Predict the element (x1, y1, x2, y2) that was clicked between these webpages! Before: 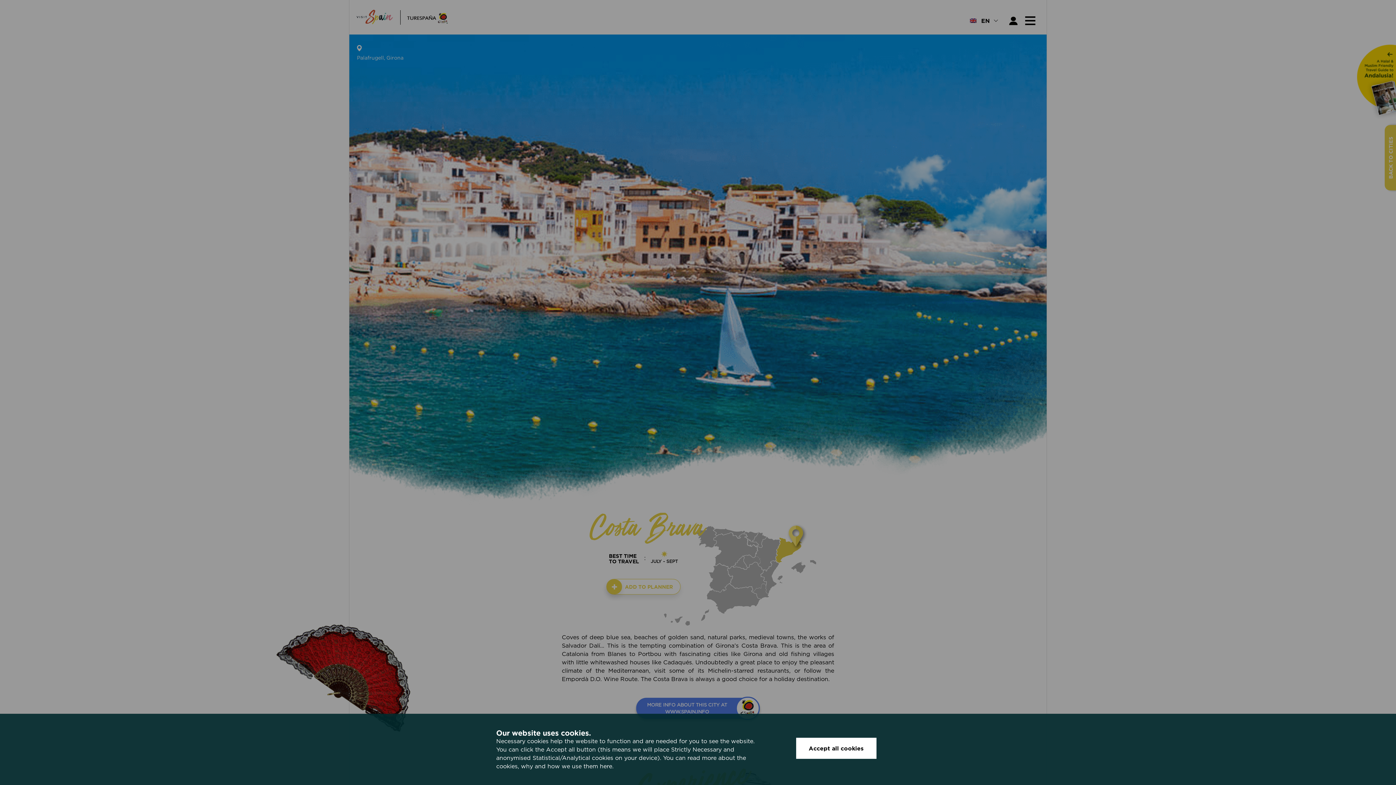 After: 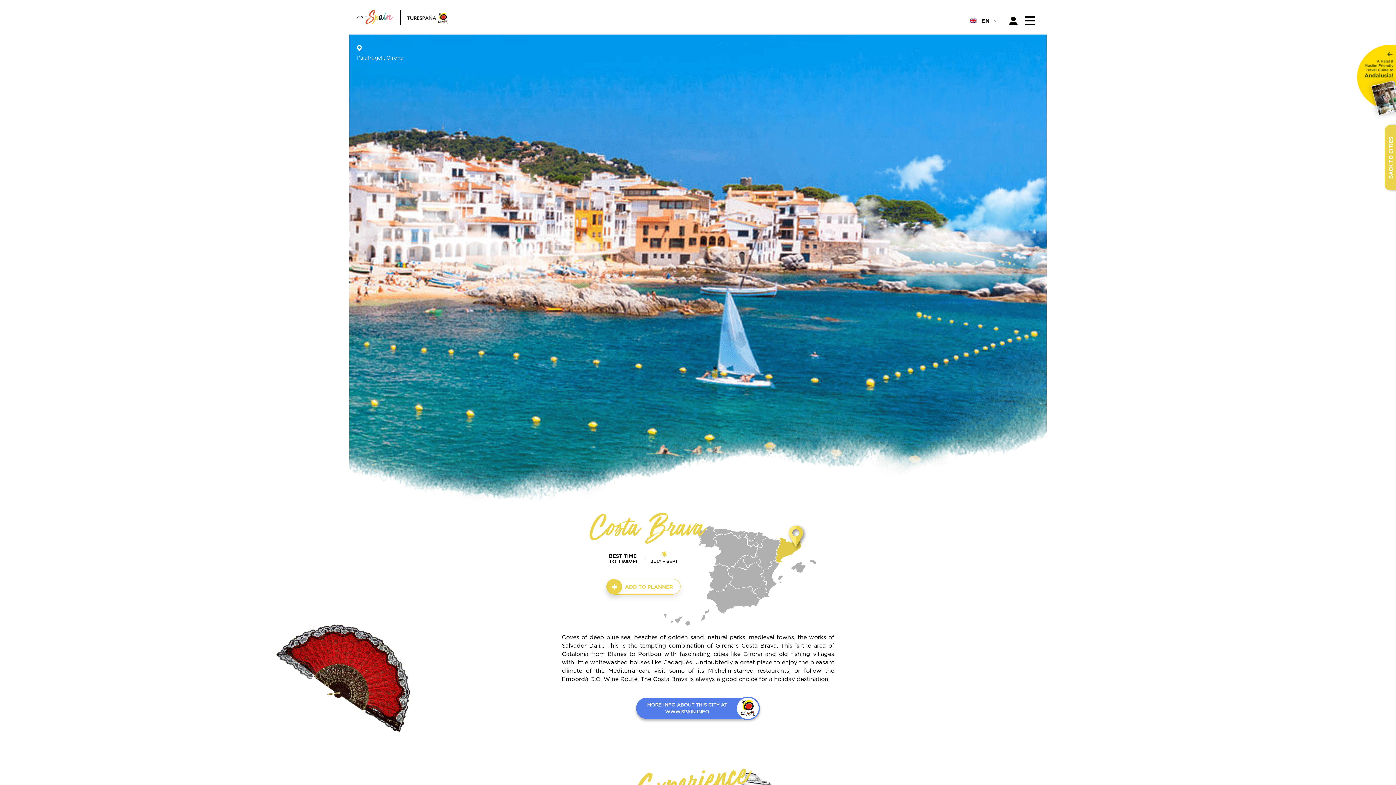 Action: label: Accept all cookies bbox: (796, 738, 876, 759)